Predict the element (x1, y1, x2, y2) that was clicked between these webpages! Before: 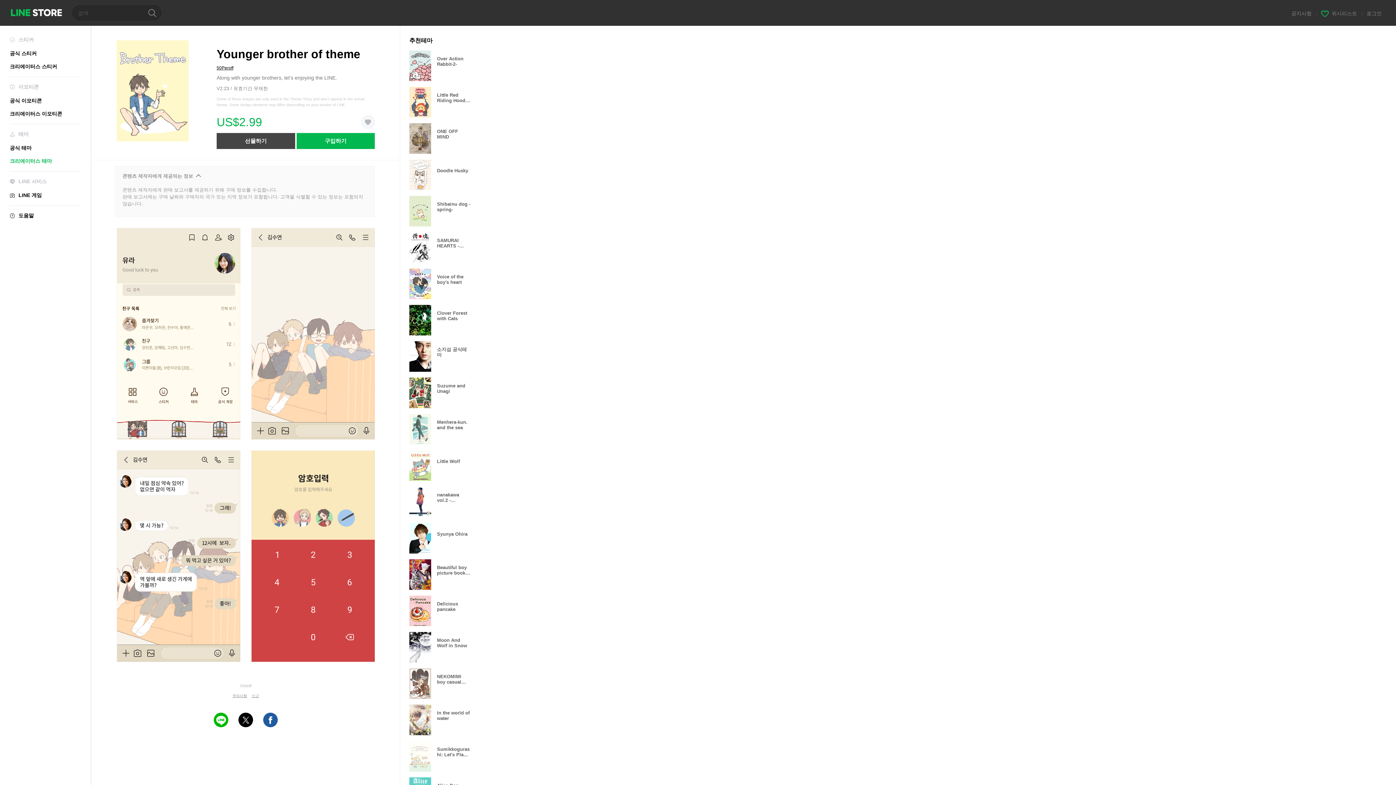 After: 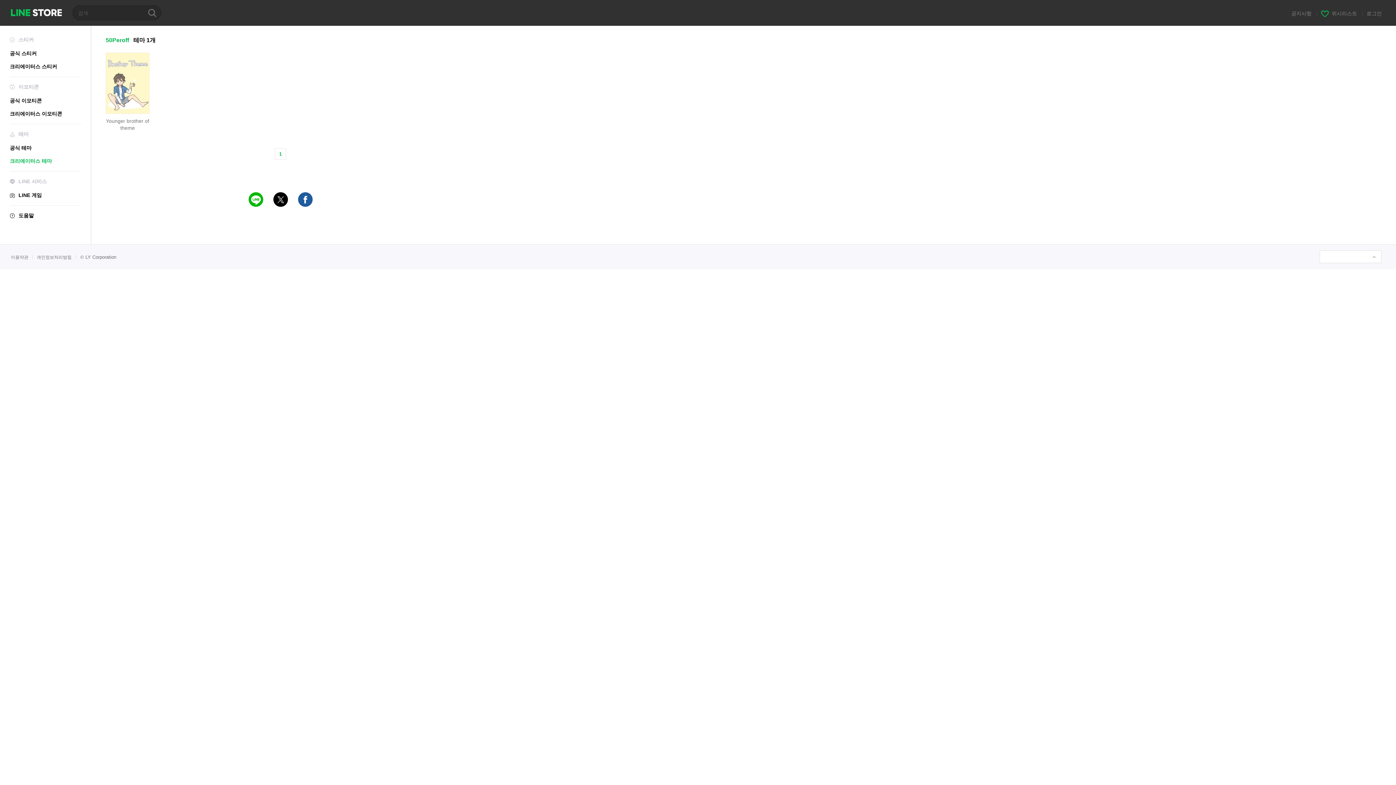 Action: label: 50Peroff bbox: (216, 65, 233, 70)